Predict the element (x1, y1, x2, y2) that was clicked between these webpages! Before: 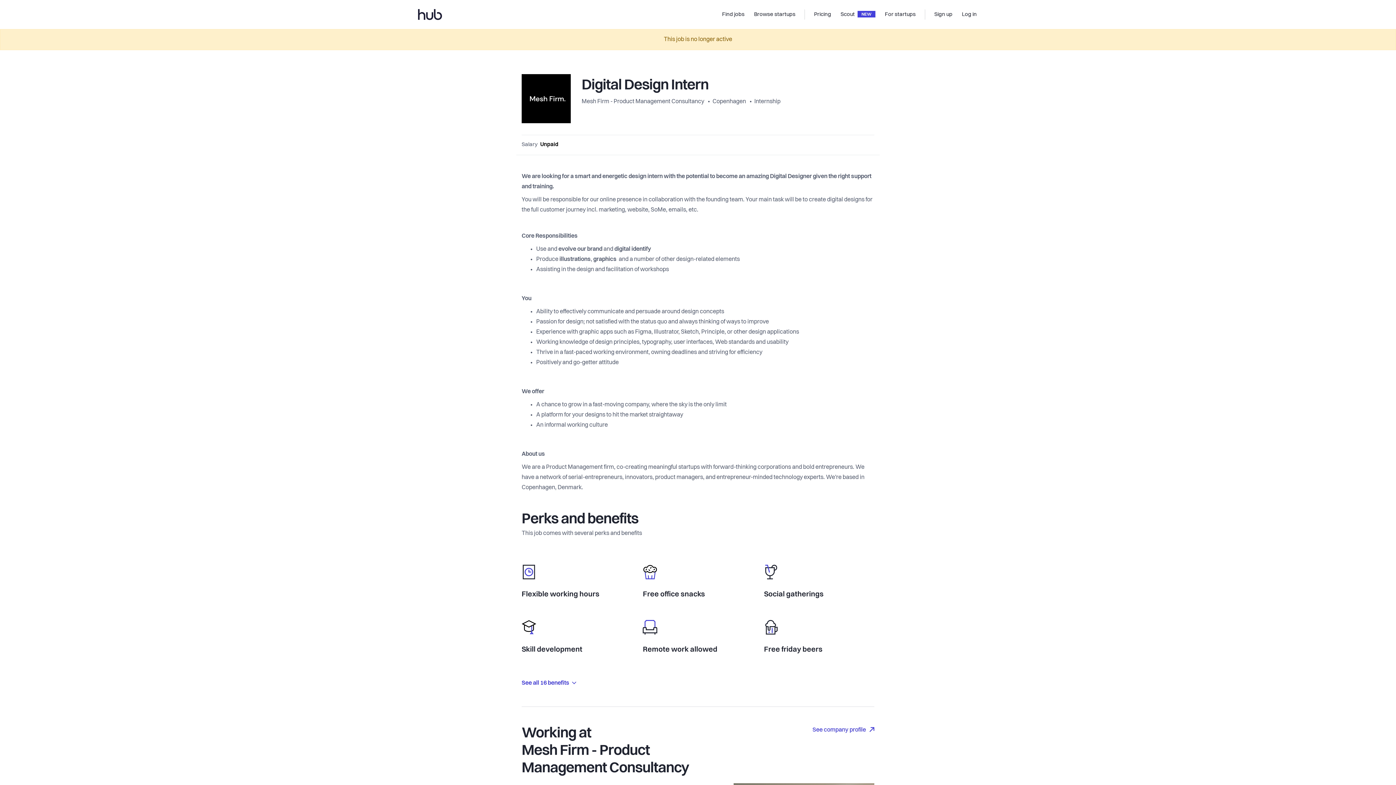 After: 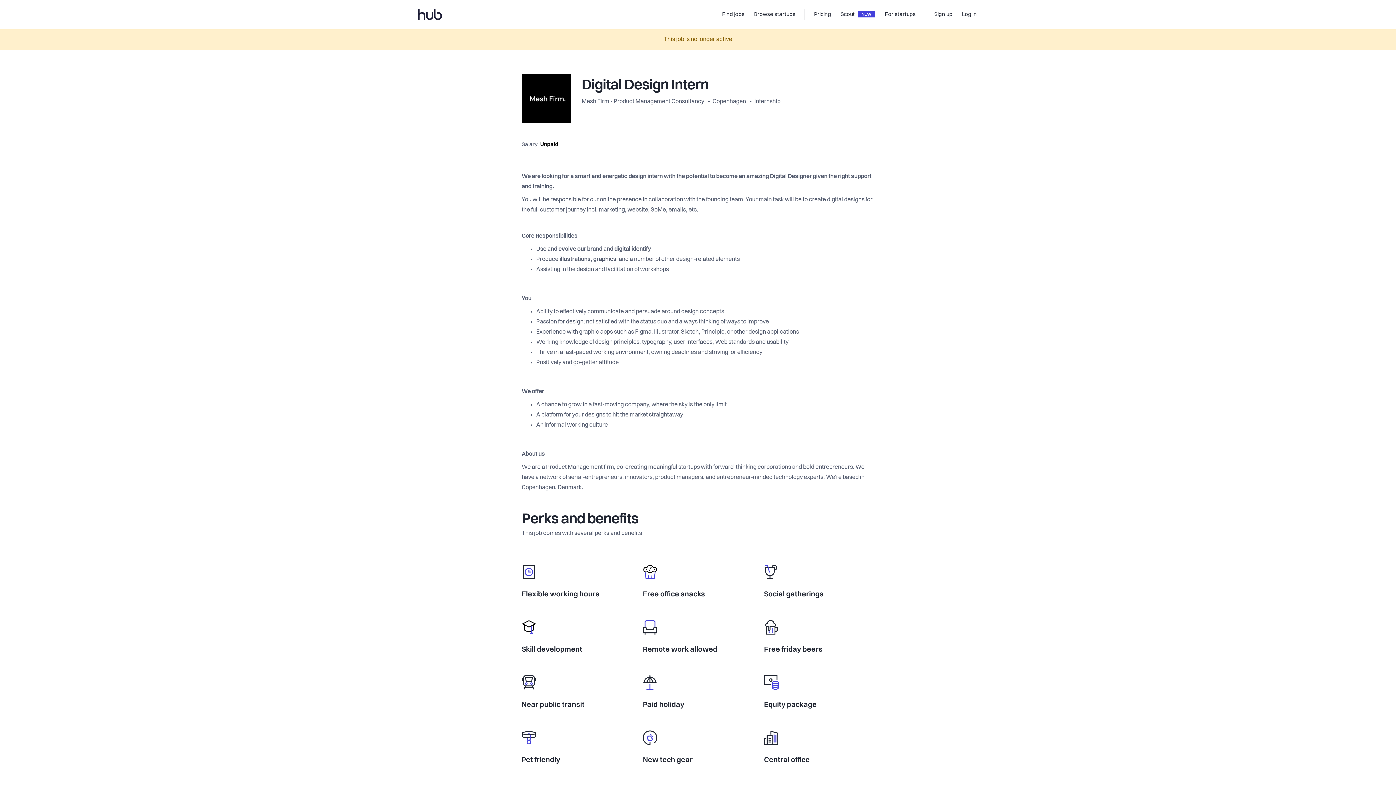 Action: bbox: (521, 678, 576, 688) label: See all 16 benefits 